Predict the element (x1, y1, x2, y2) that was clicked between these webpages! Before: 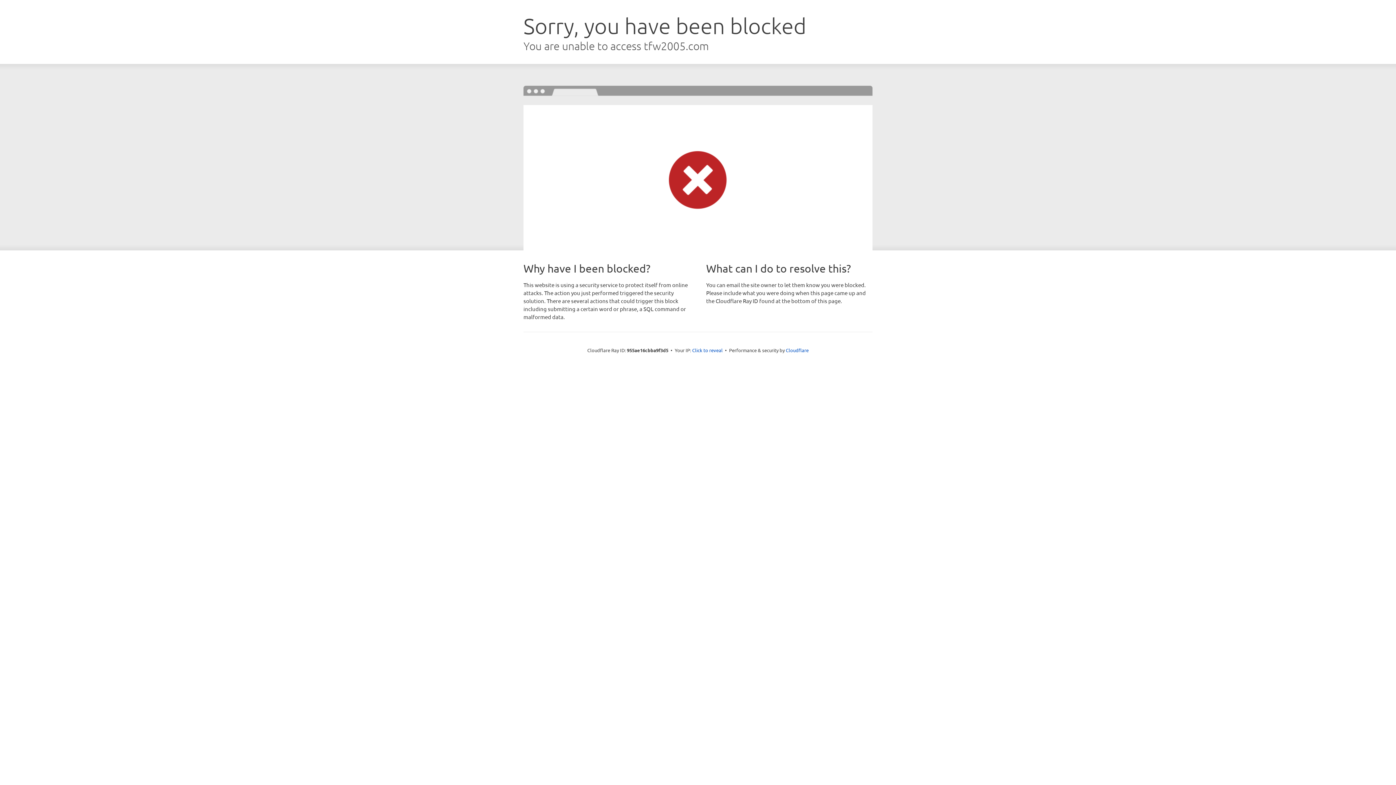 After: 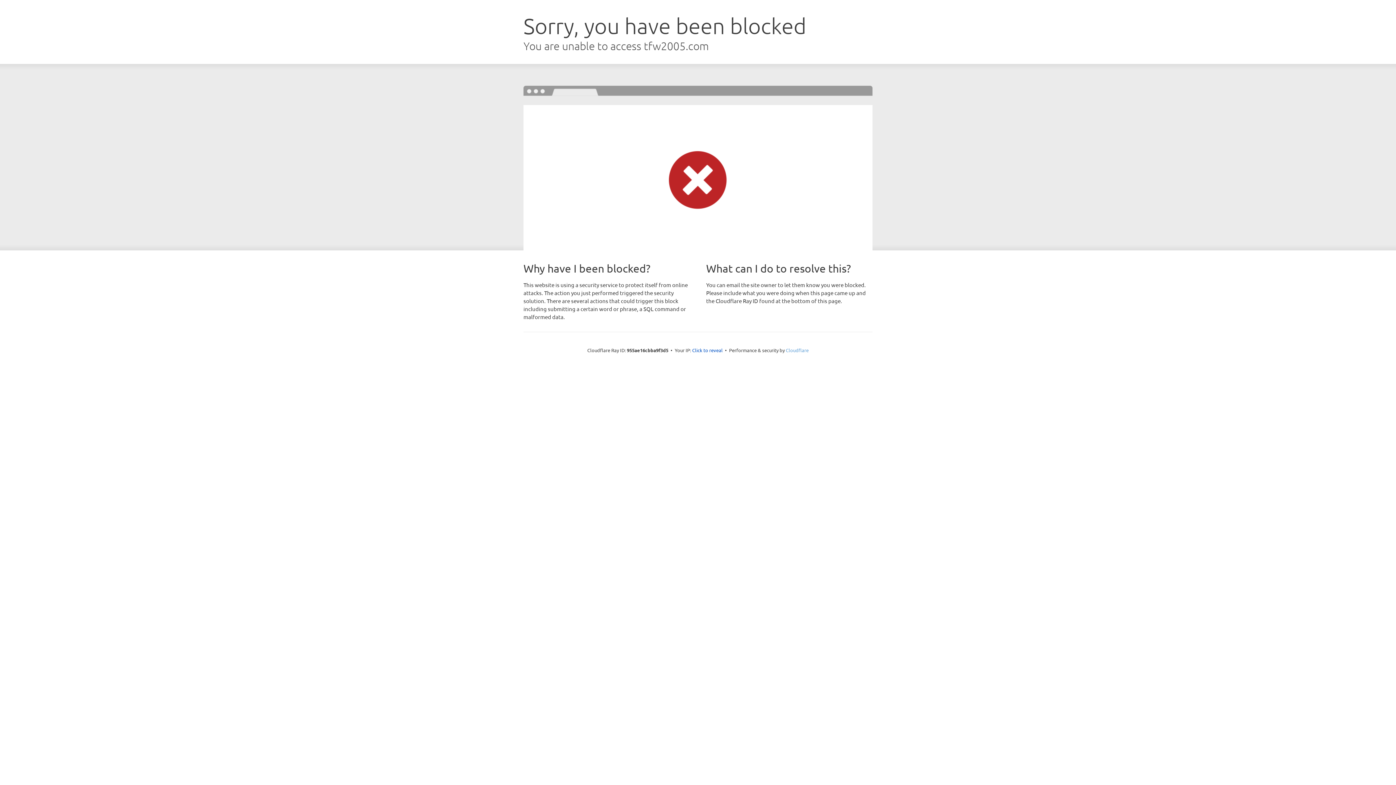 Action: label: Cloudflare bbox: (786, 347, 808, 353)